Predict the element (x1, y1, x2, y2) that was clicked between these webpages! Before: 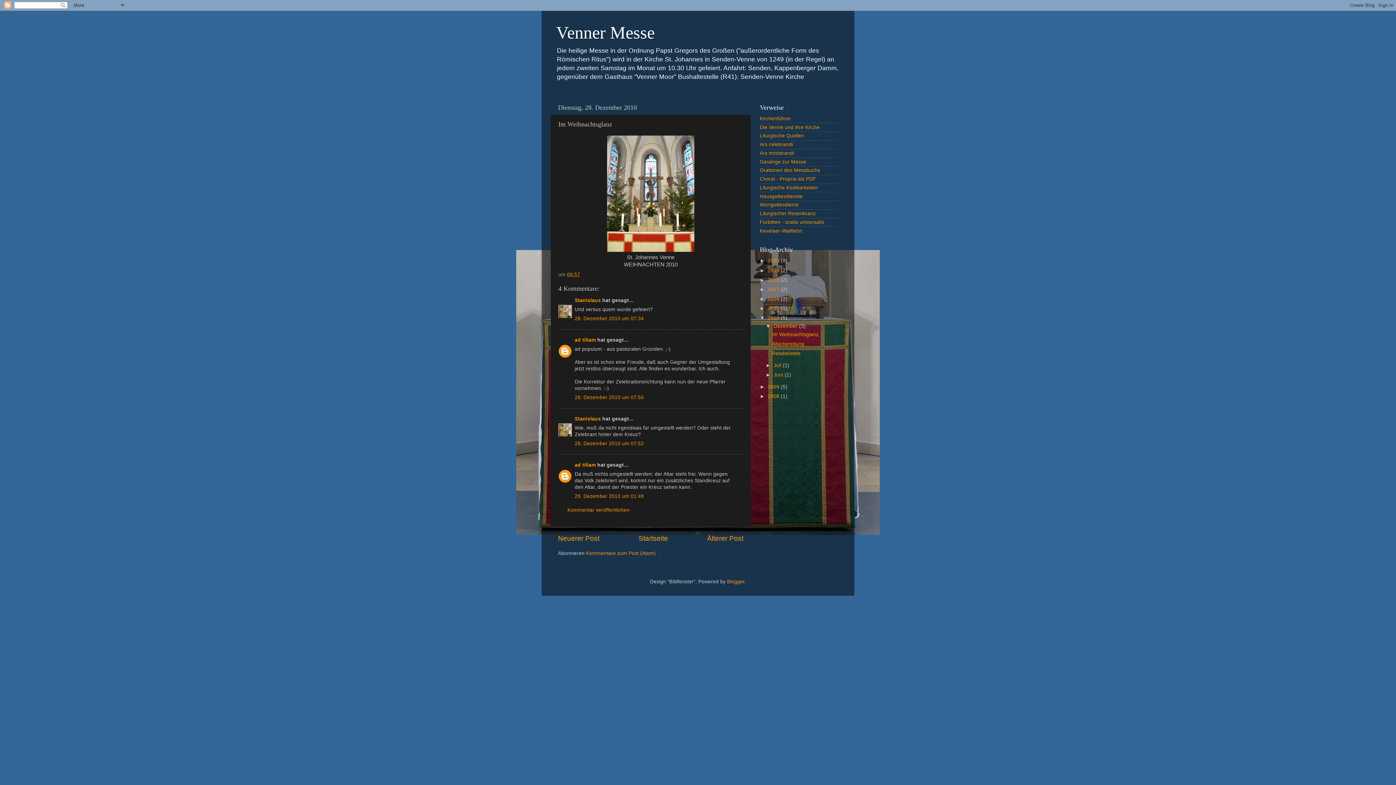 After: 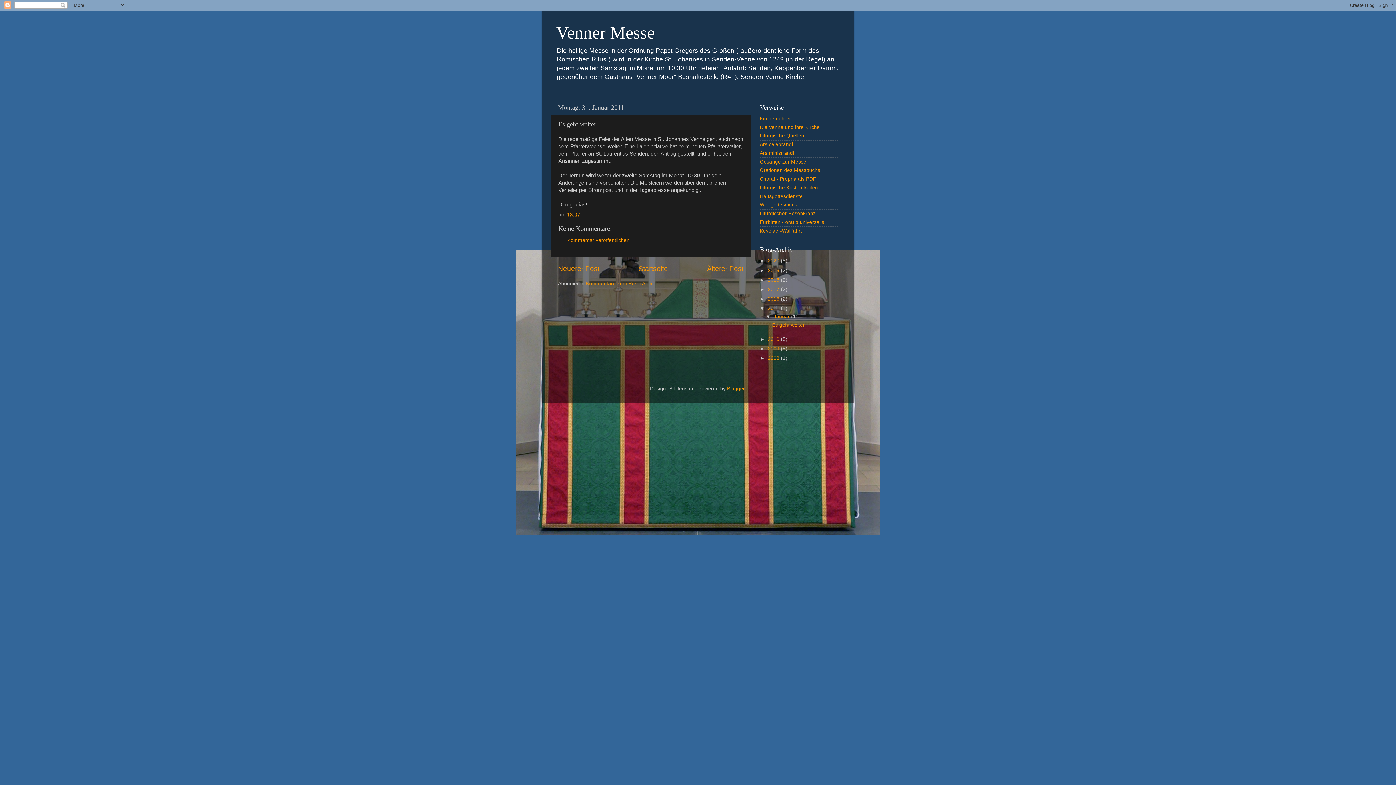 Action: bbox: (558, 534, 599, 542) label: Neuerer Post